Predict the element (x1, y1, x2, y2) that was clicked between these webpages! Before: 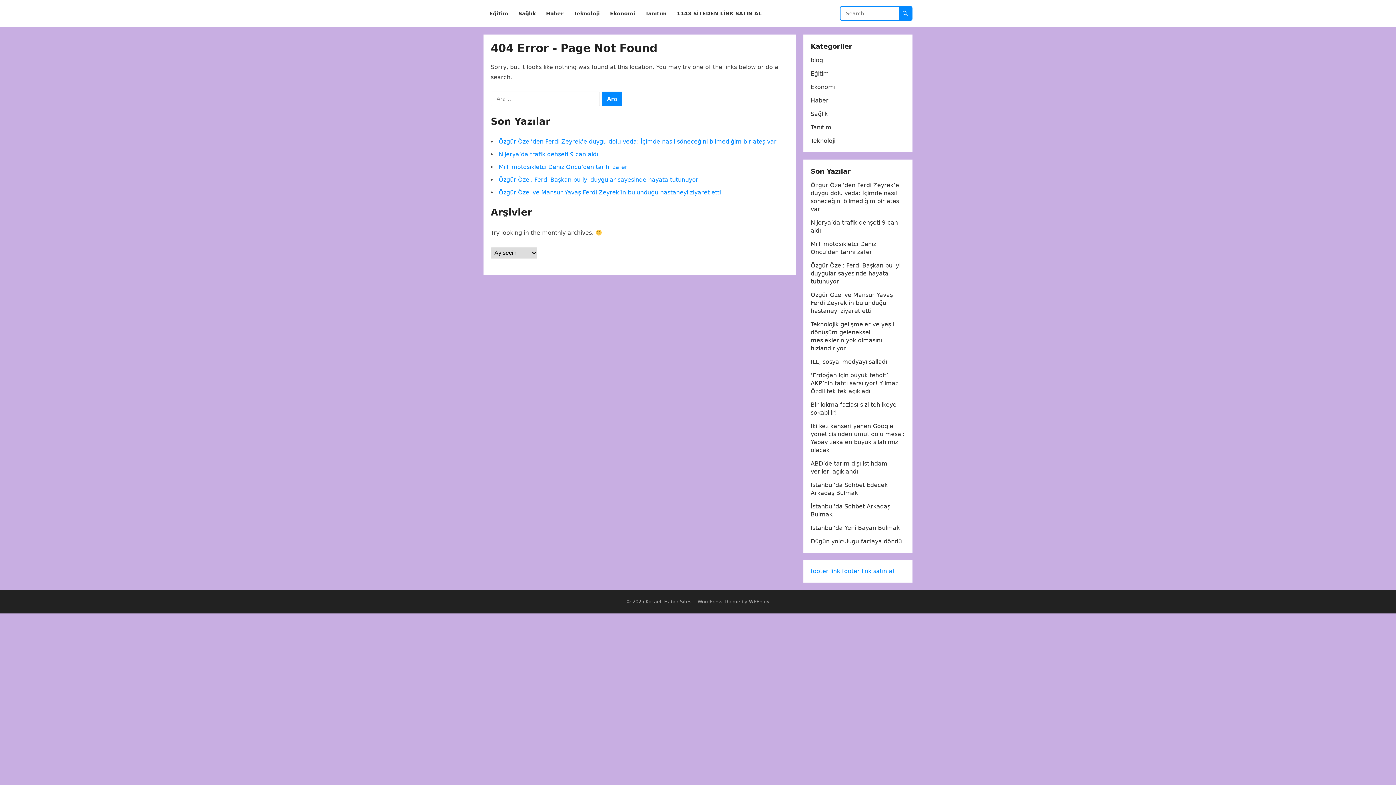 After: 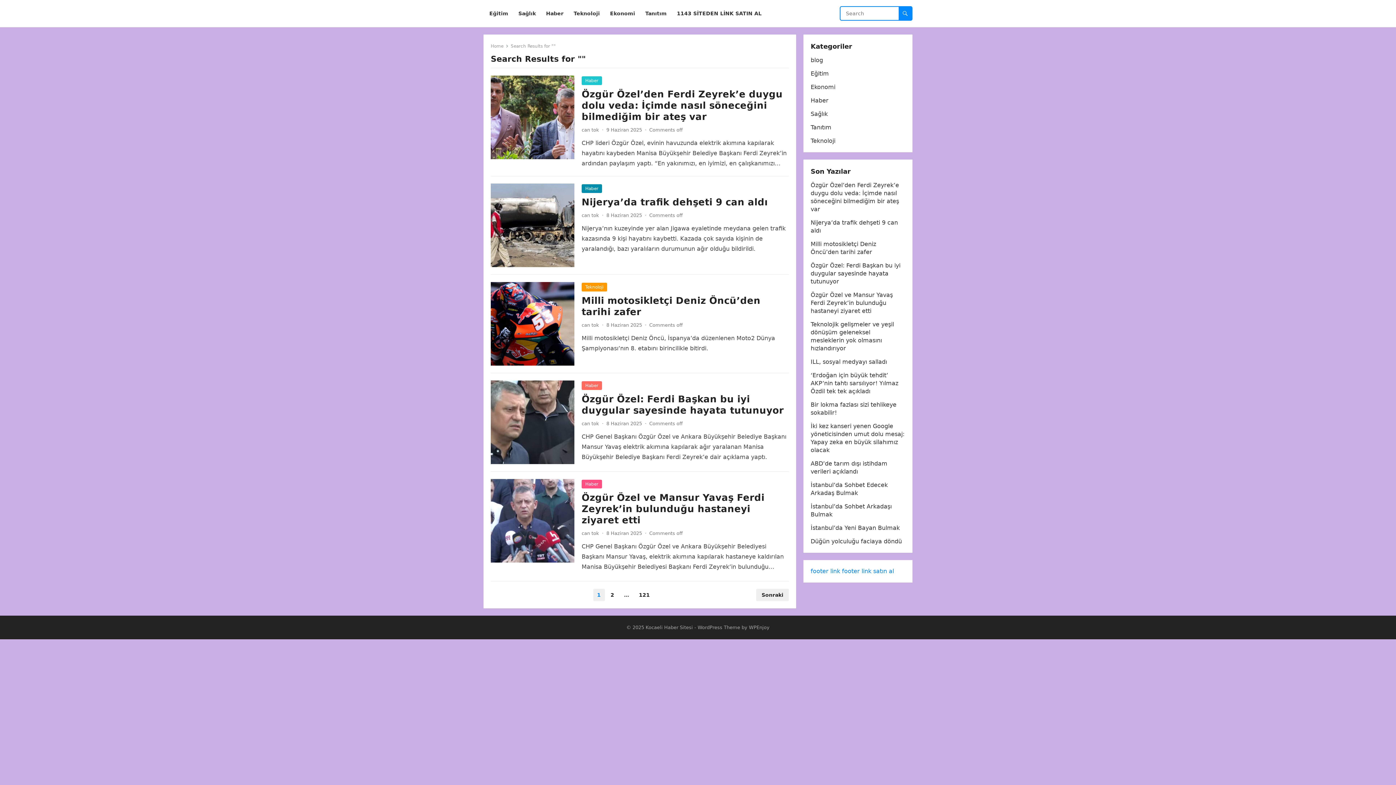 Action: bbox: (898, 6, 912, 20)